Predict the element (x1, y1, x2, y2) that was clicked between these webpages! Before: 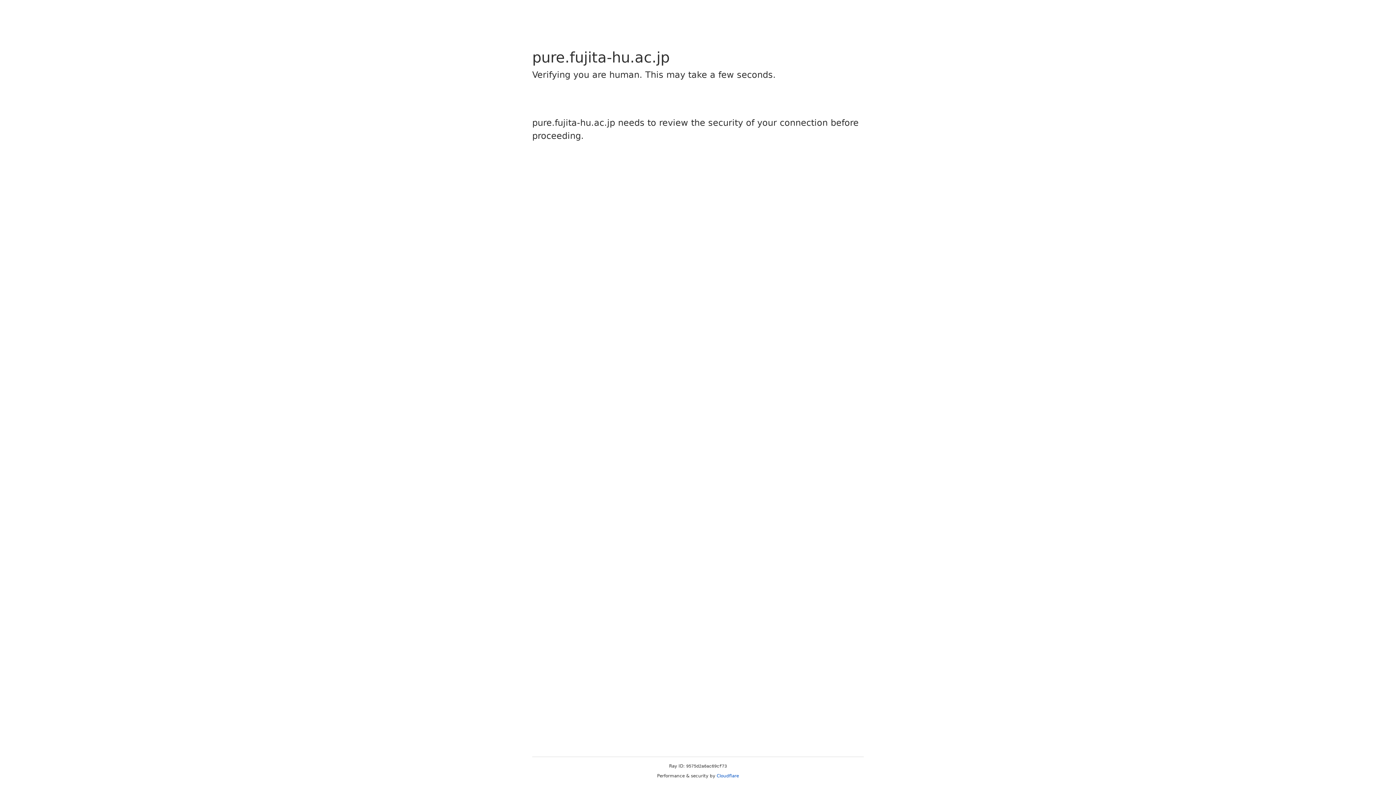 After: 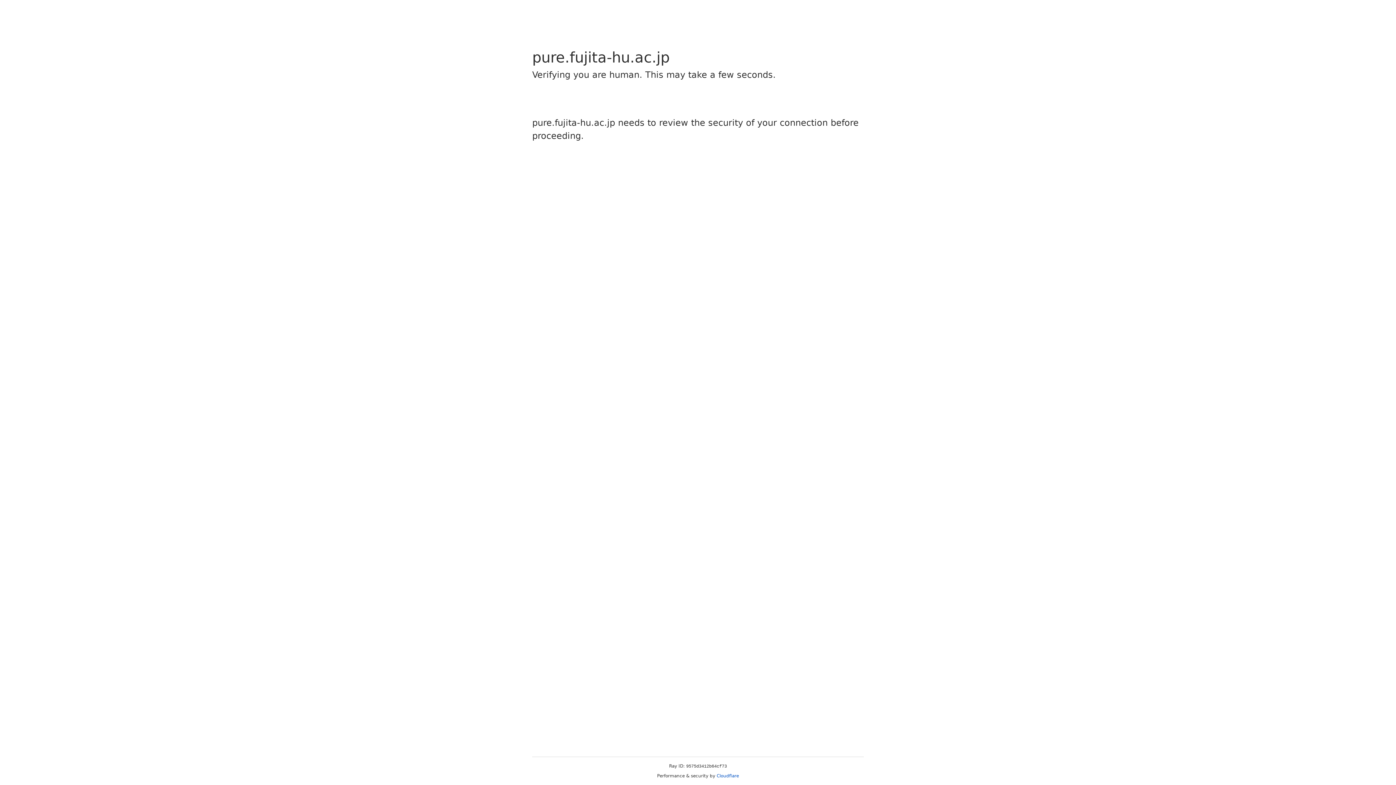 Action: bbox: (716, 773, 739, 778) label: Cloudflare